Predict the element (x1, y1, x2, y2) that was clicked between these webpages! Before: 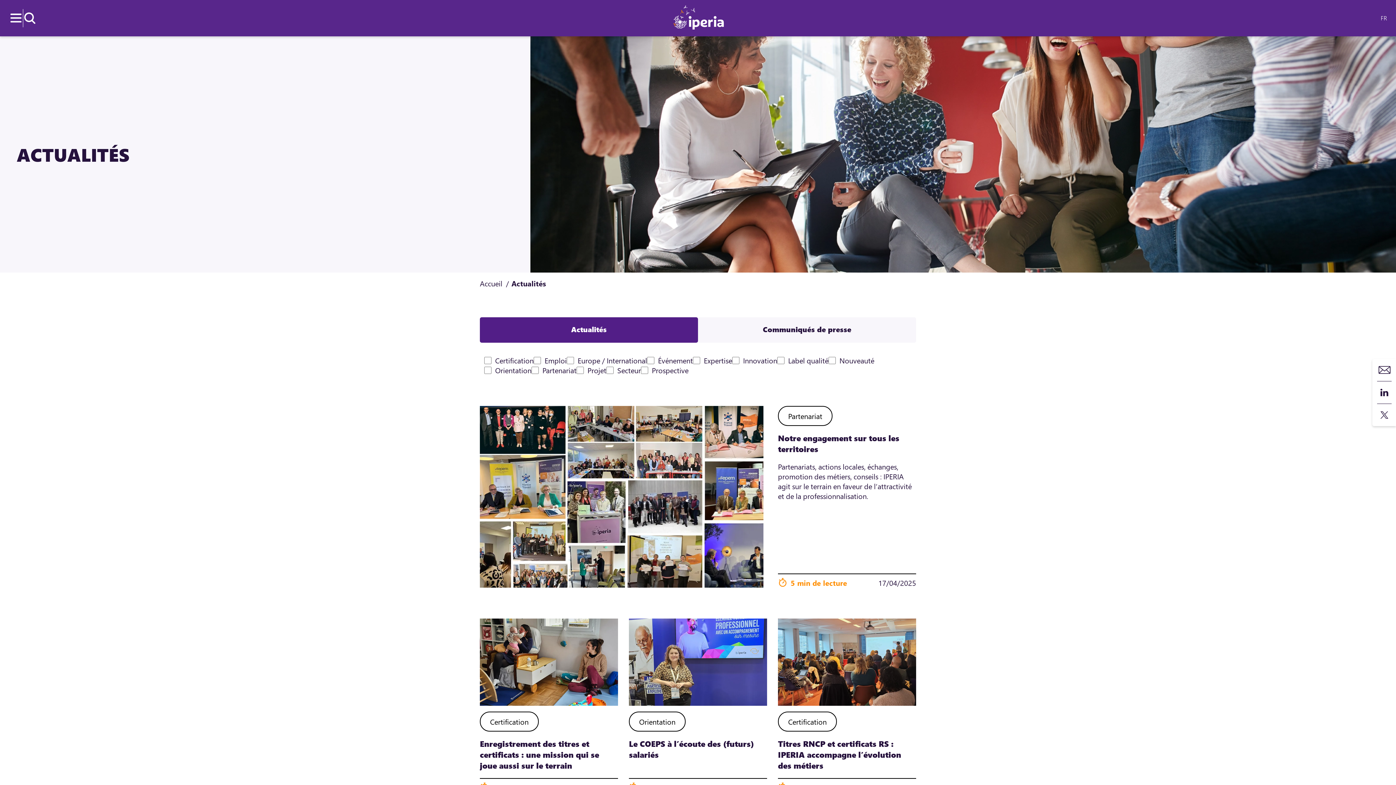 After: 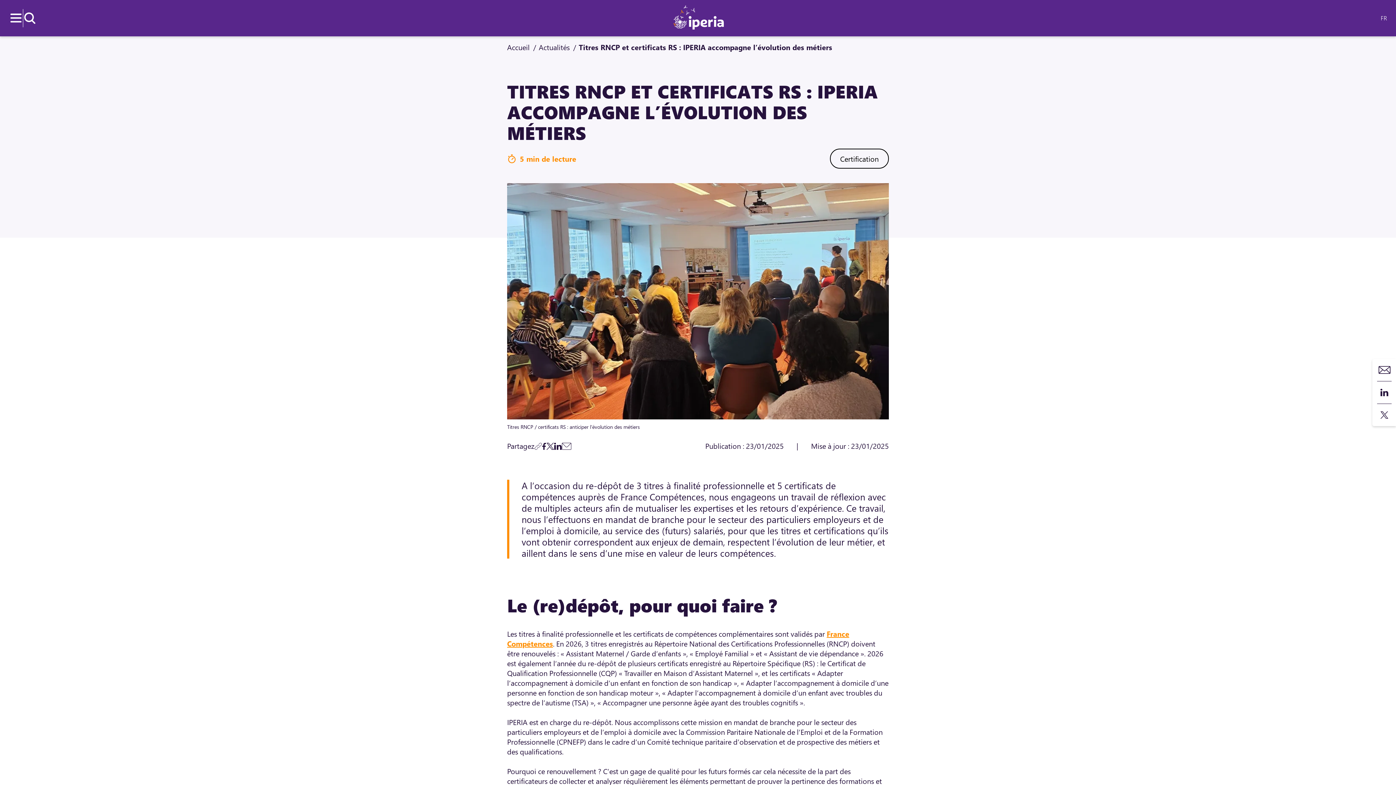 Action: bbox: (778, 618, 916, 792) label: Certification
Titres RNCP et certificats RS : IPERIA accompagne l’évolution des métiers
5 min de lecture
27/01/2025